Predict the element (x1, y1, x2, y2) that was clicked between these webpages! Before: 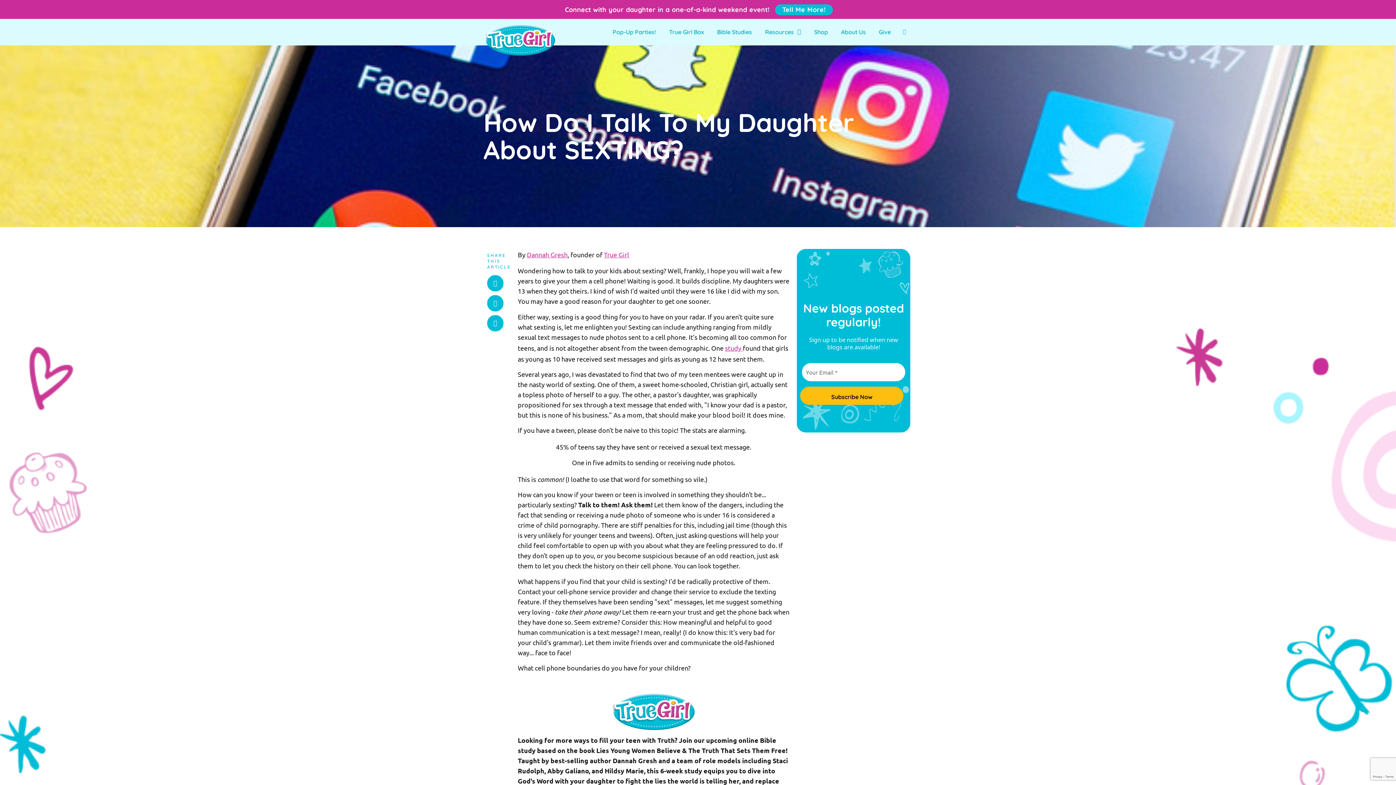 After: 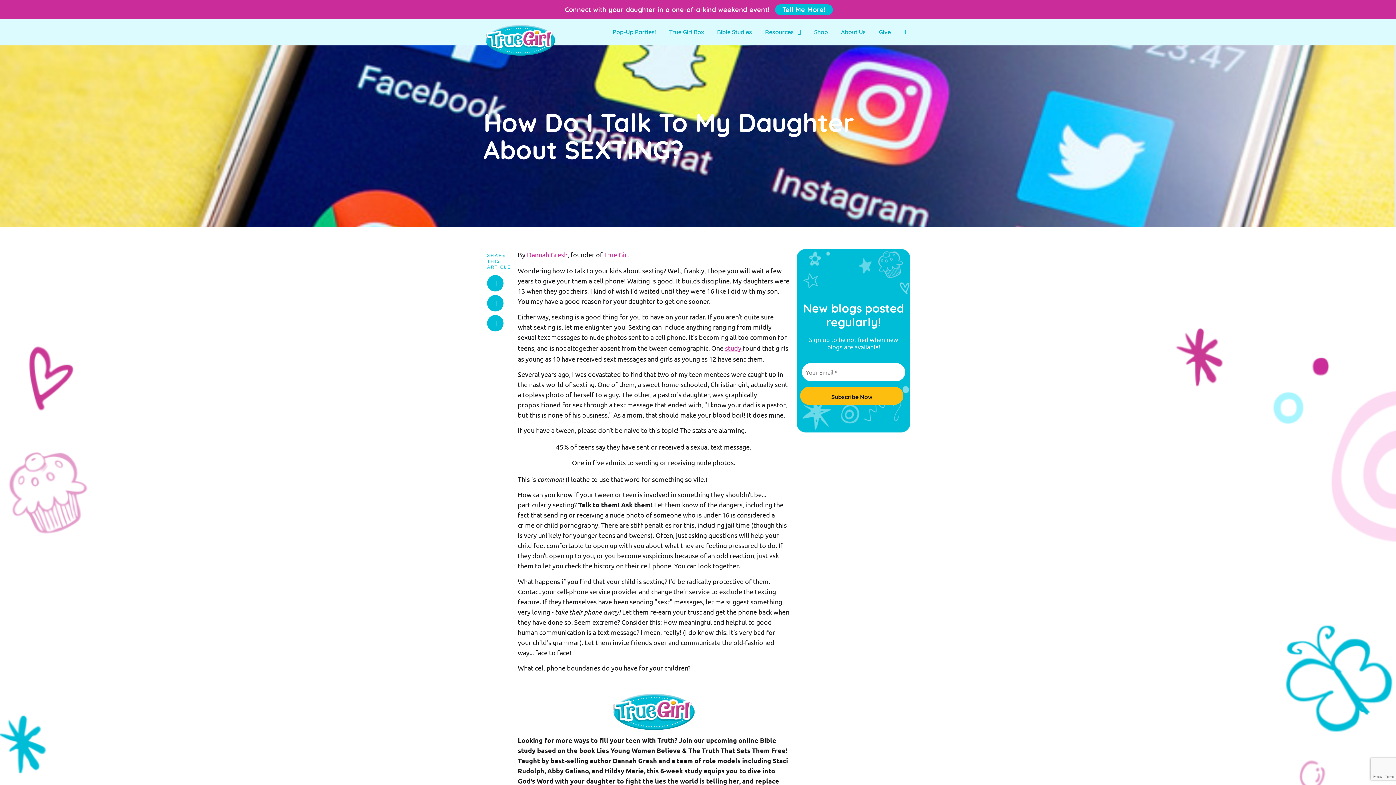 Action: label: Connect with your daughter in a one-of-a-kind weekend event! bbox: (565, 4, 769, 14)